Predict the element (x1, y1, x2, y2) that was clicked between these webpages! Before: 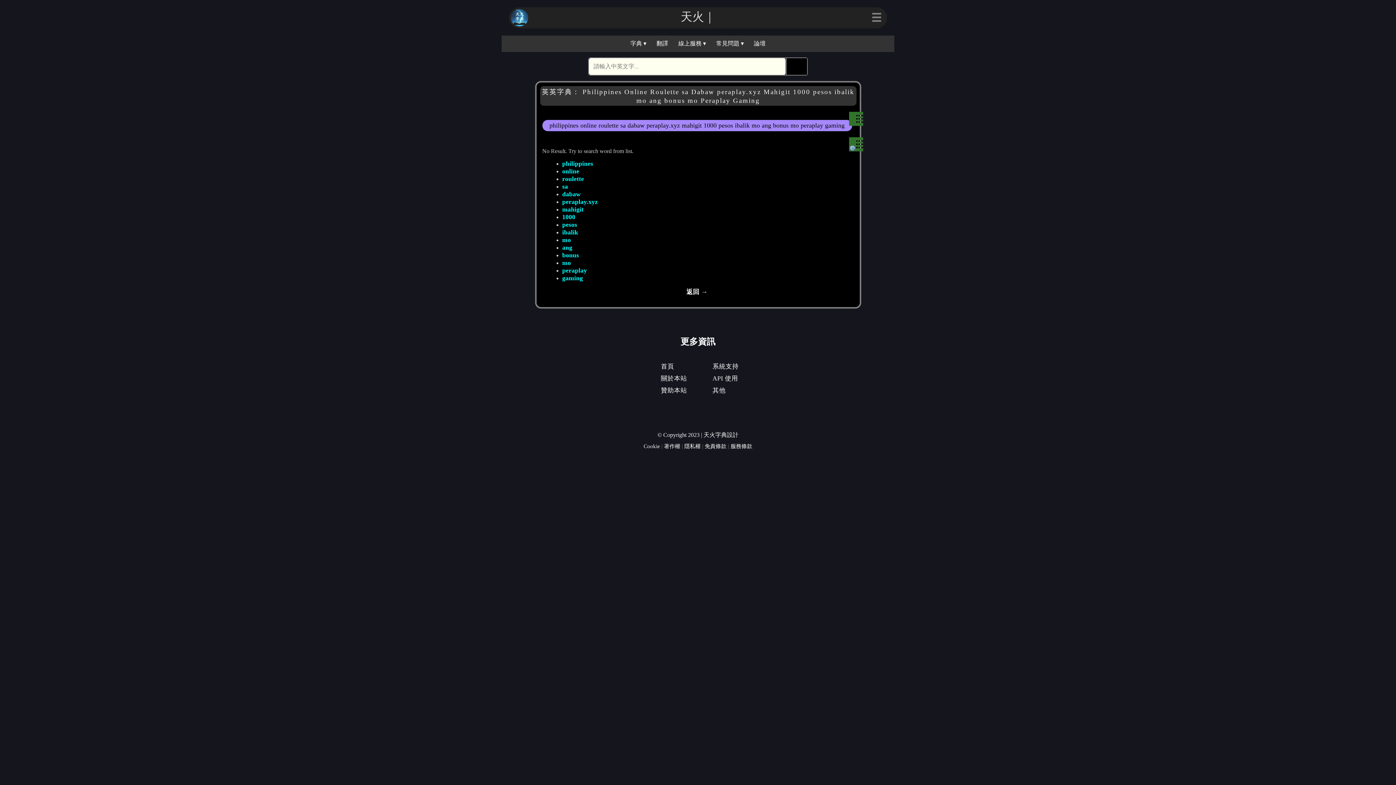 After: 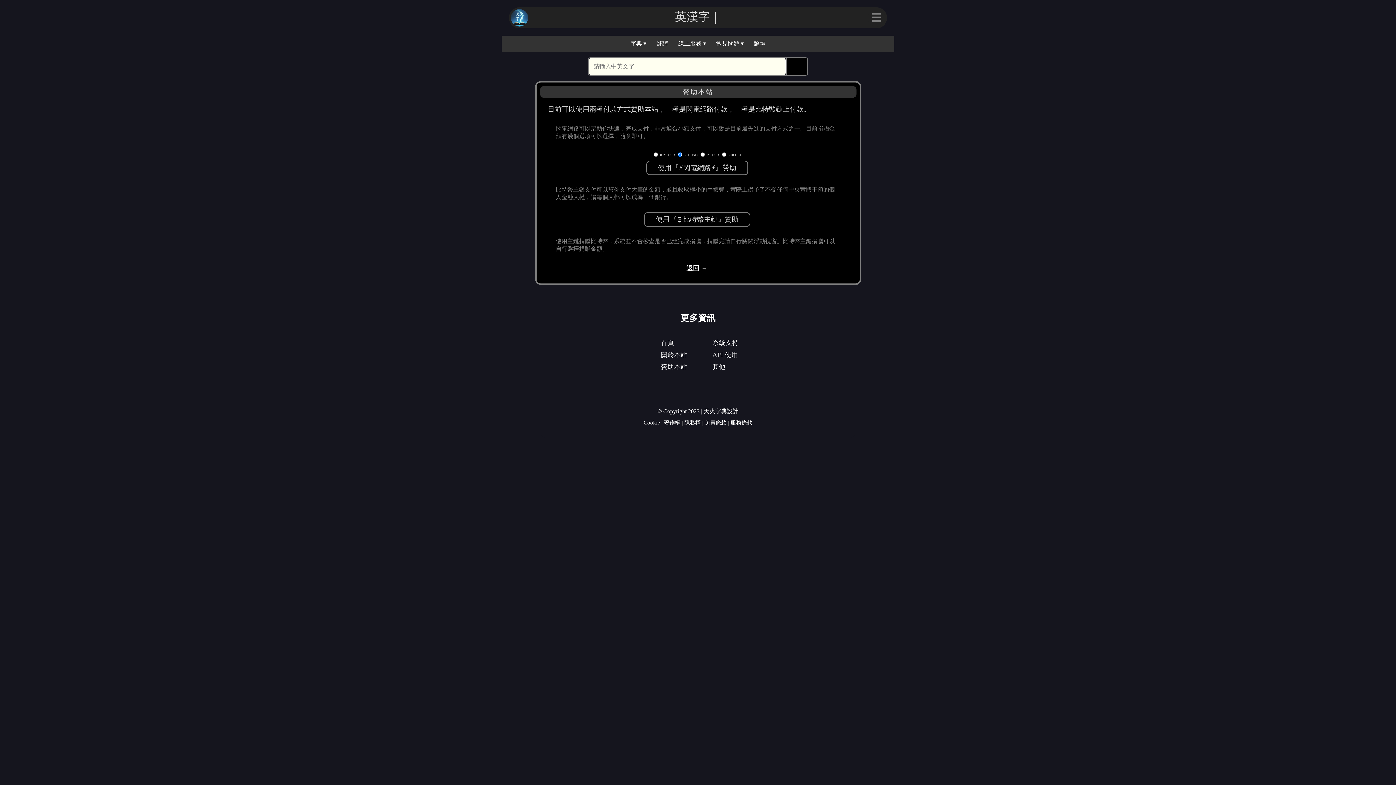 Action: label: 贊助本站 bbox: (661, 386, 687, 394)